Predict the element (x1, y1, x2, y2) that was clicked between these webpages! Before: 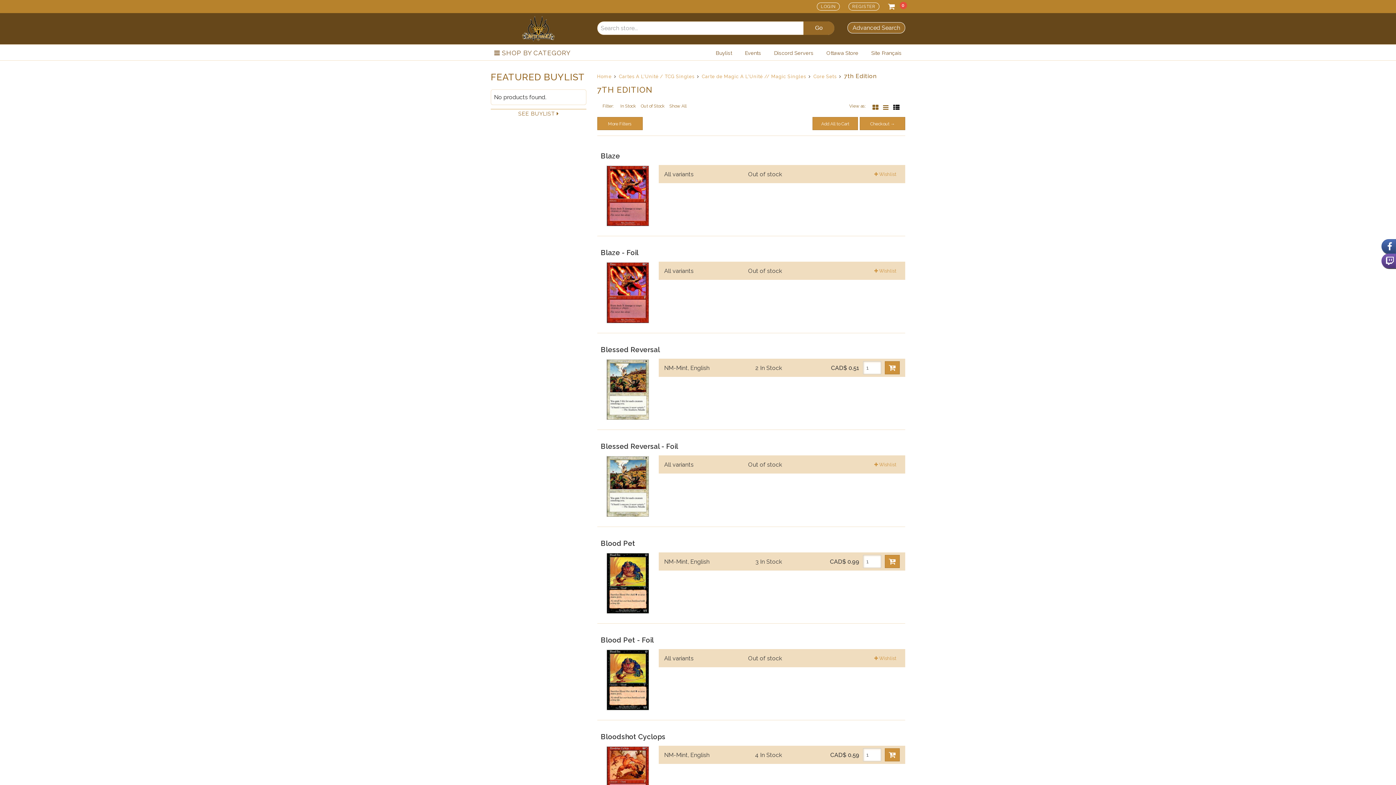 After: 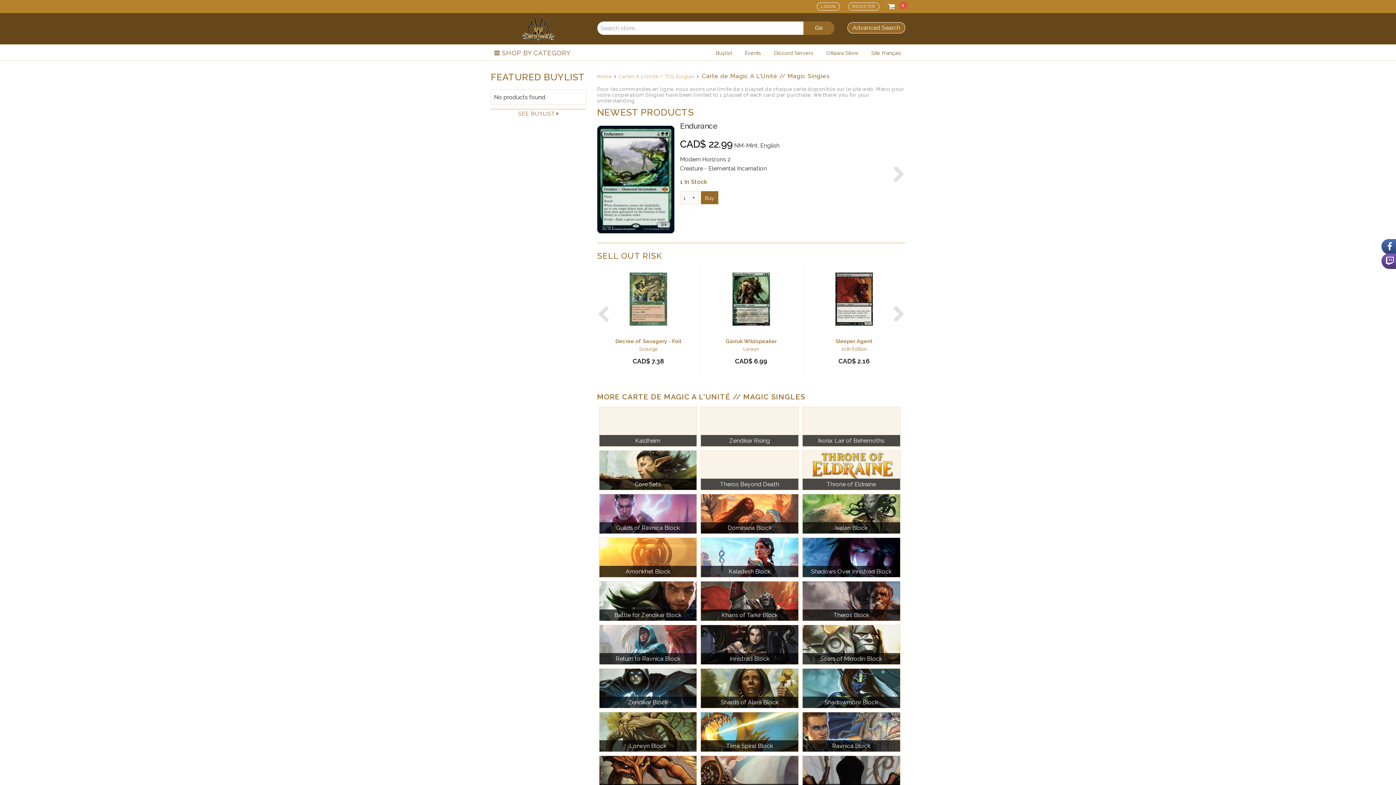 Action: bbox: (702, 73, 806, 79) label: Carte de Magic A L'Unité // Magic Singles